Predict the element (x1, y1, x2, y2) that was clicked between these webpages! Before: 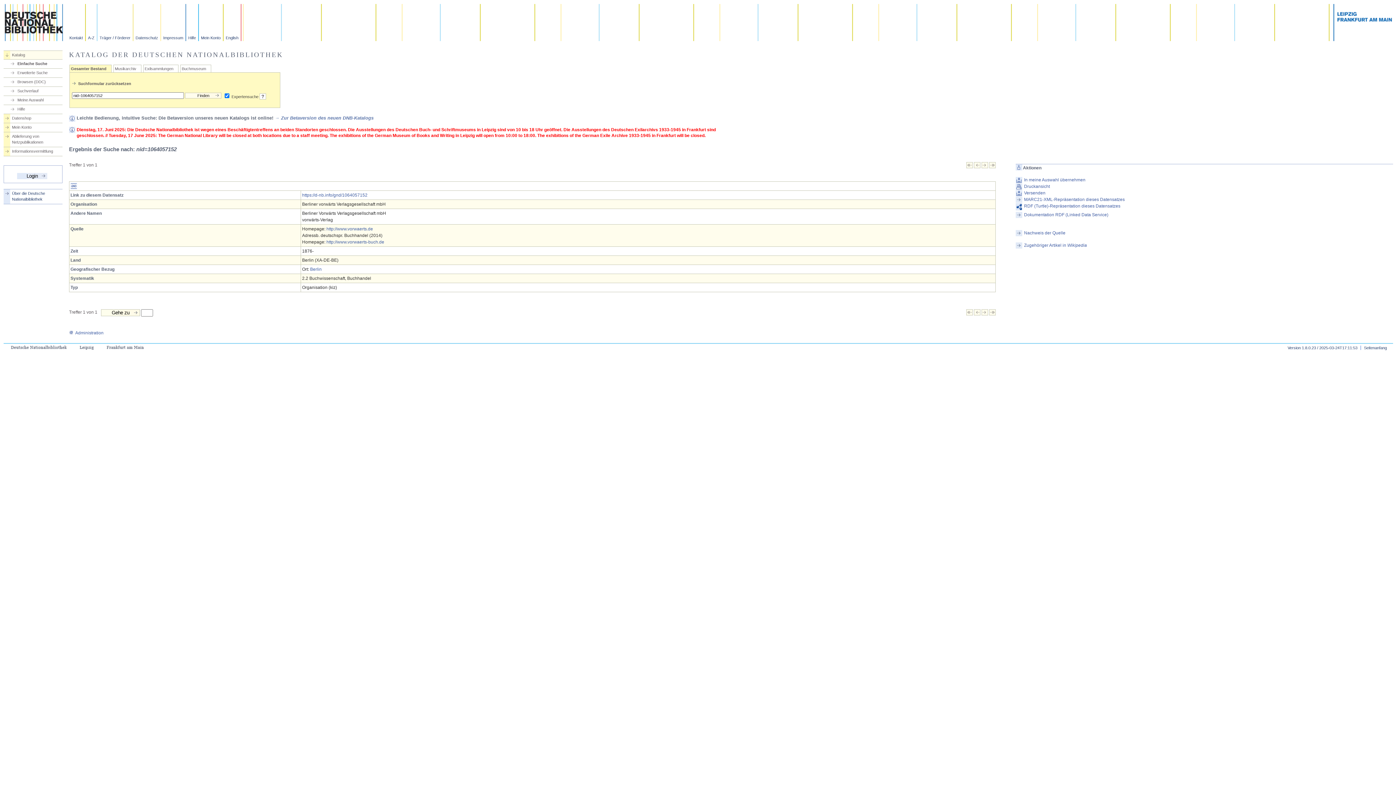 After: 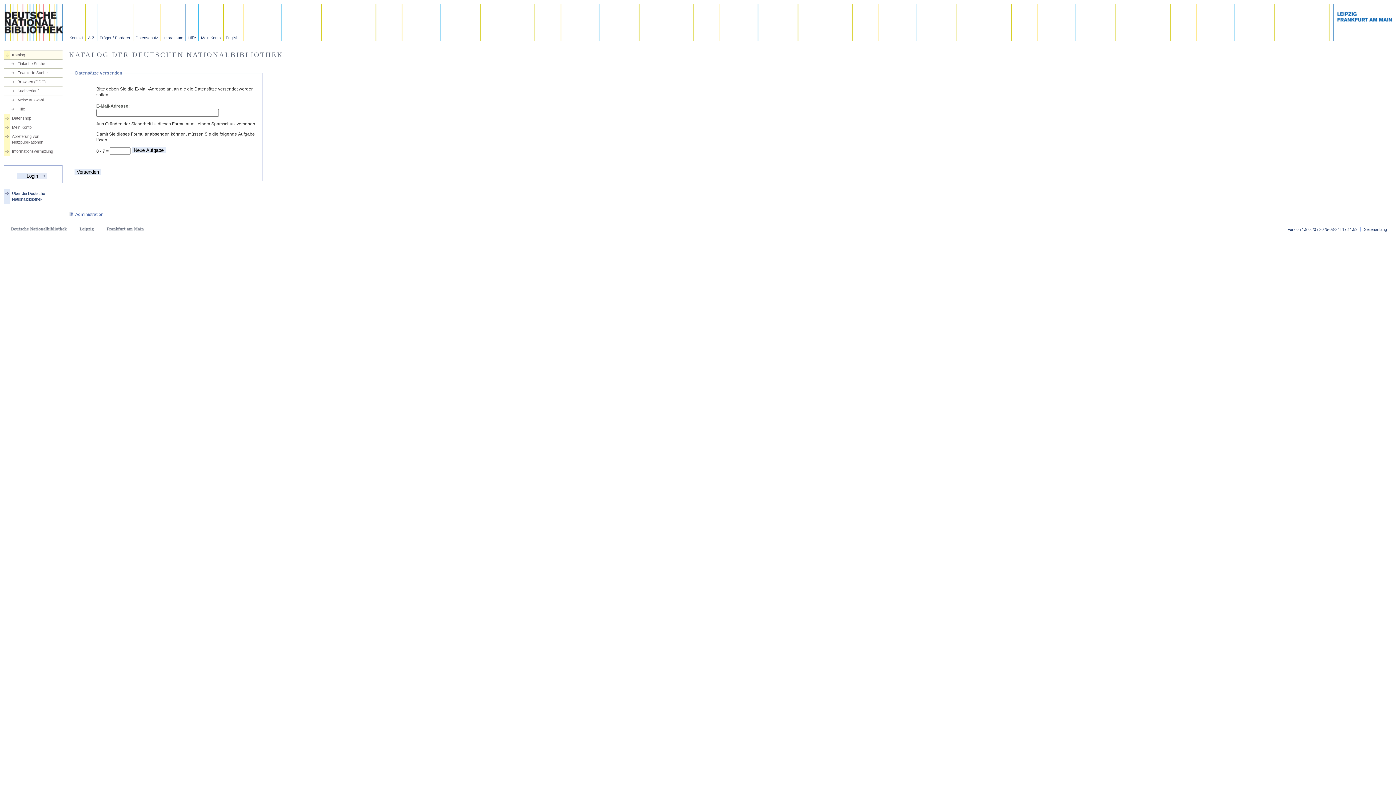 Action: bbox: (1015, 190, 1393, 196) label: Versenden